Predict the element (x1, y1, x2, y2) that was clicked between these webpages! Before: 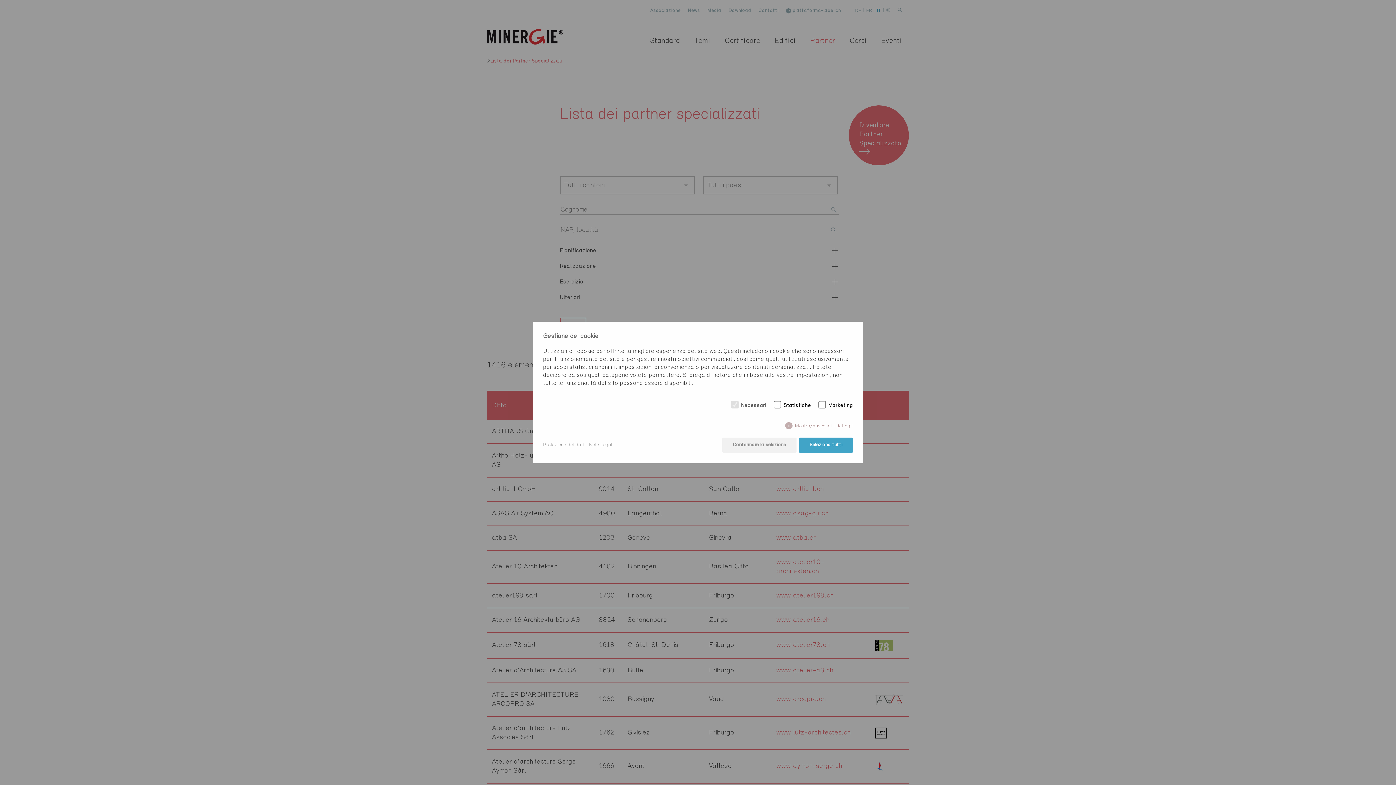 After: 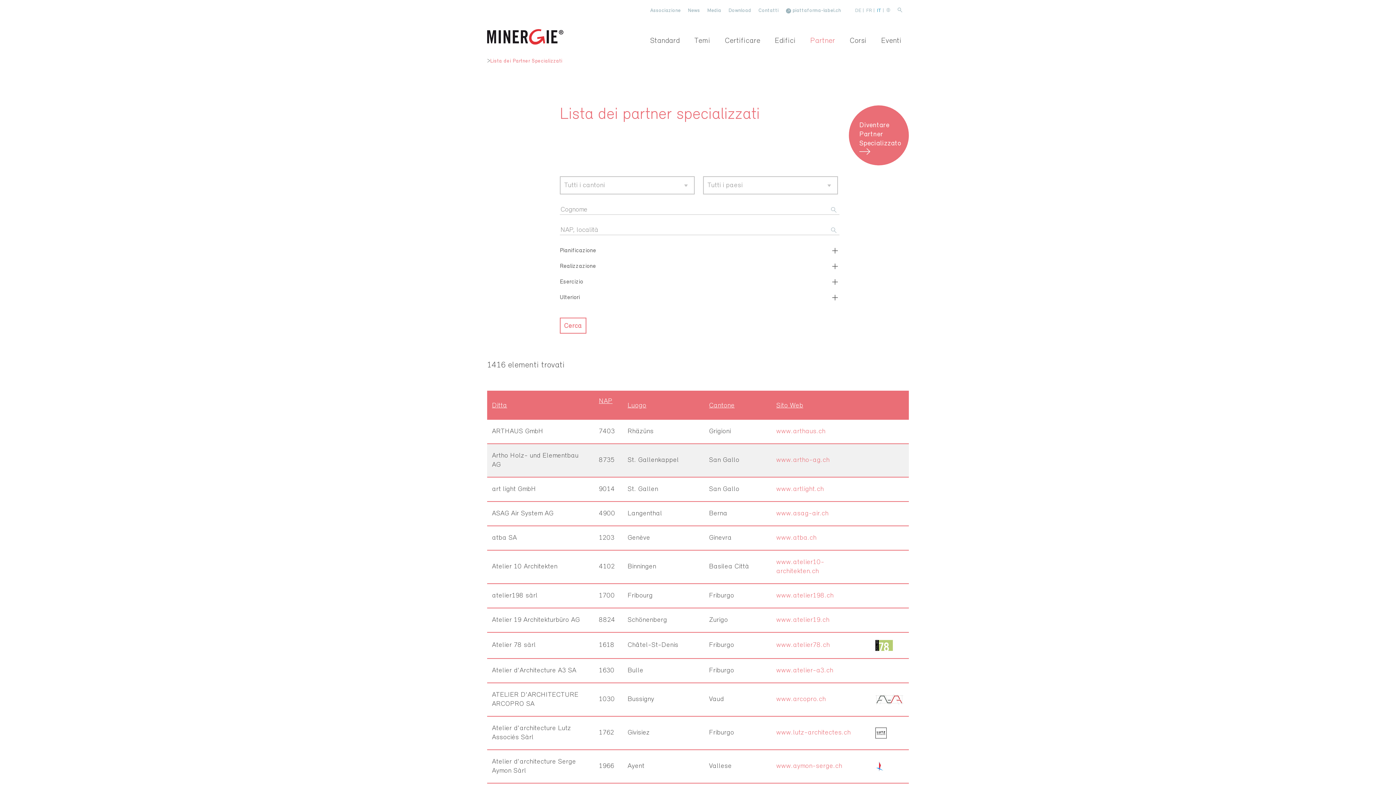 Action: bbox: (722, 437, 796, 452) label: Confermare la selezione